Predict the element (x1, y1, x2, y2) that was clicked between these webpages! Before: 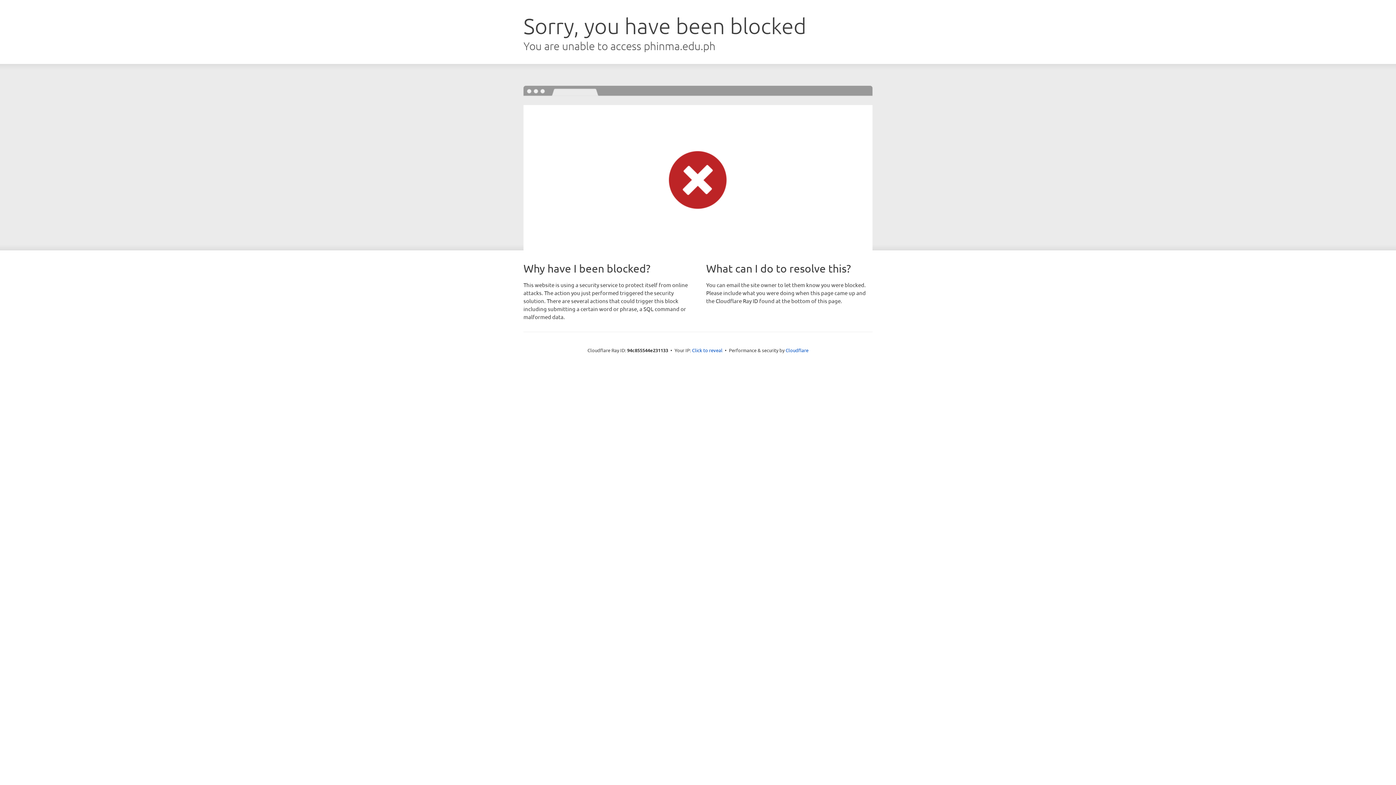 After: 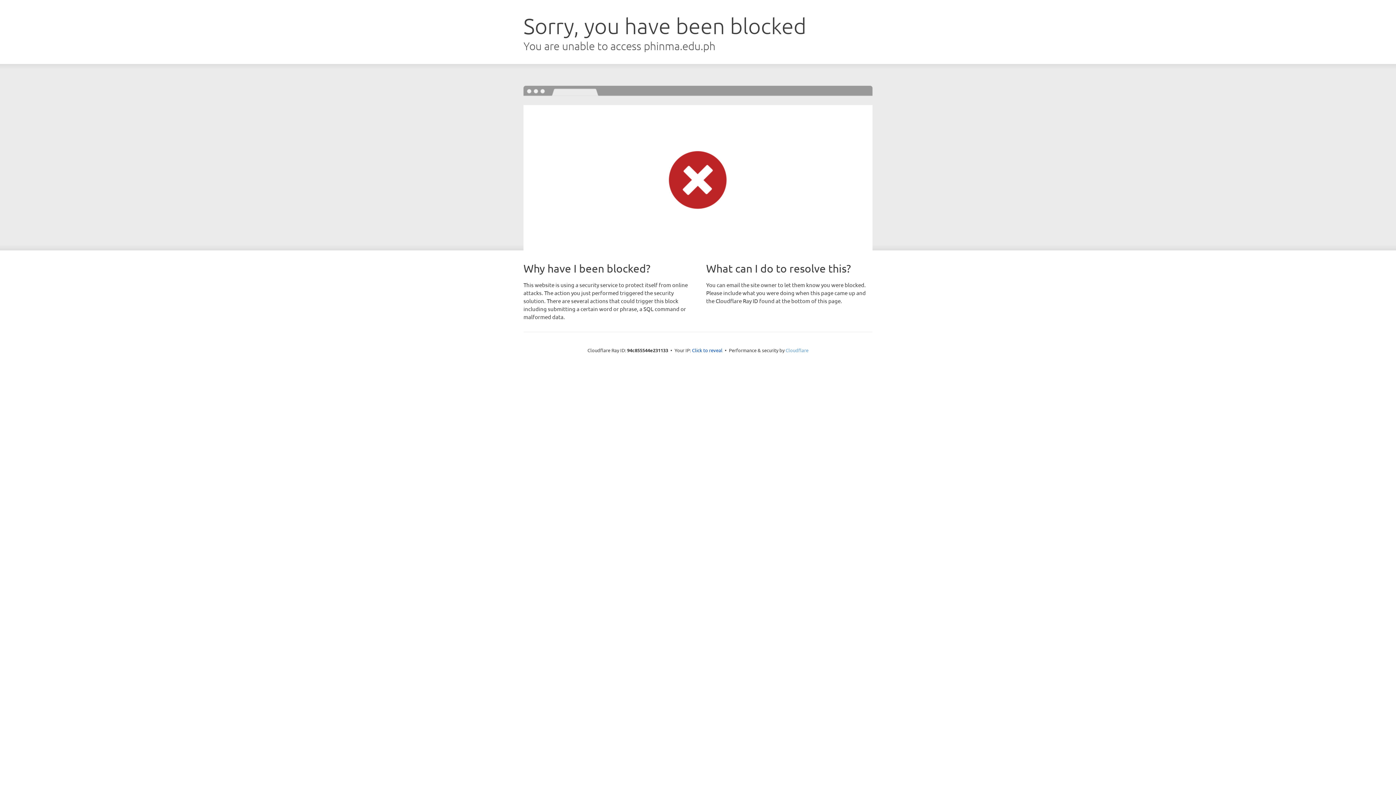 Action: label: Cloudflare bbox: (785, 347, 808, 353)